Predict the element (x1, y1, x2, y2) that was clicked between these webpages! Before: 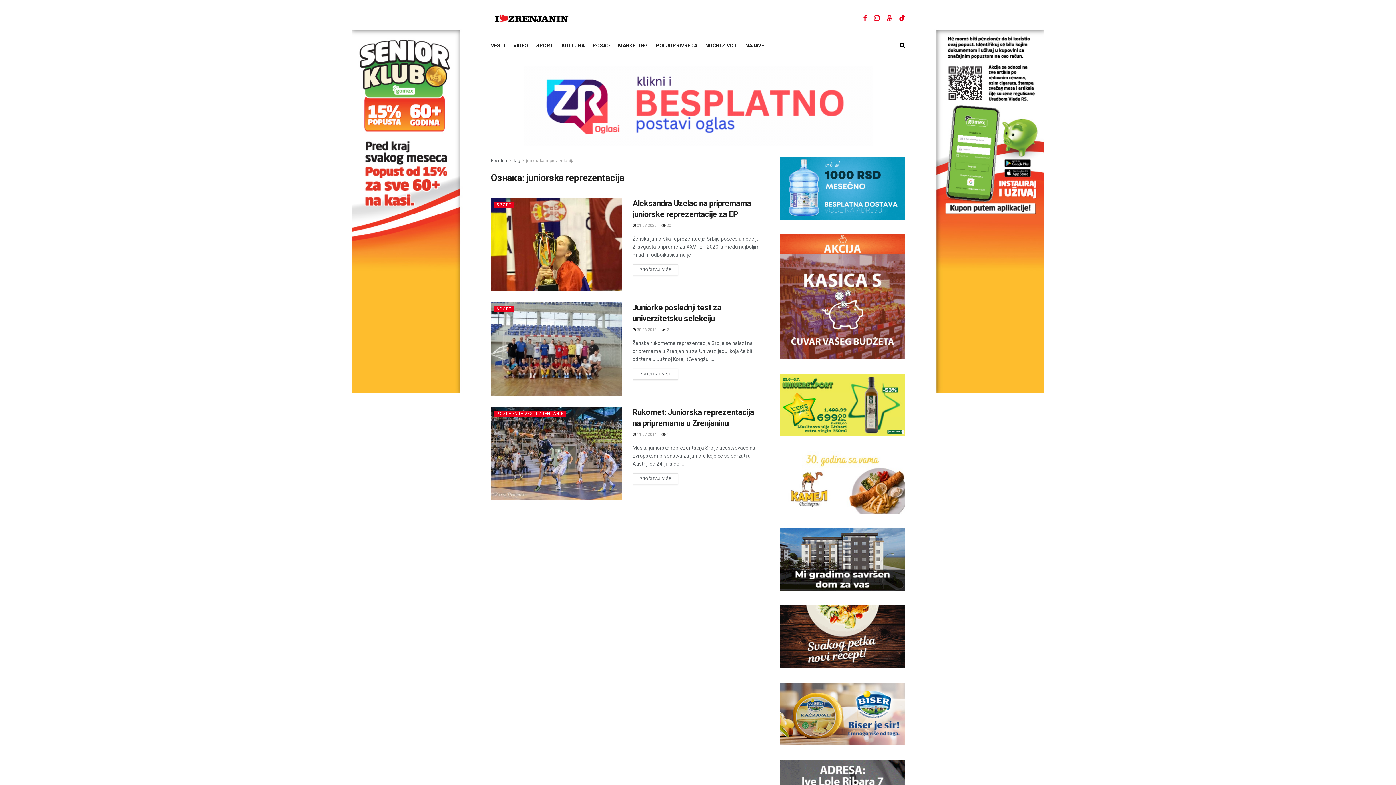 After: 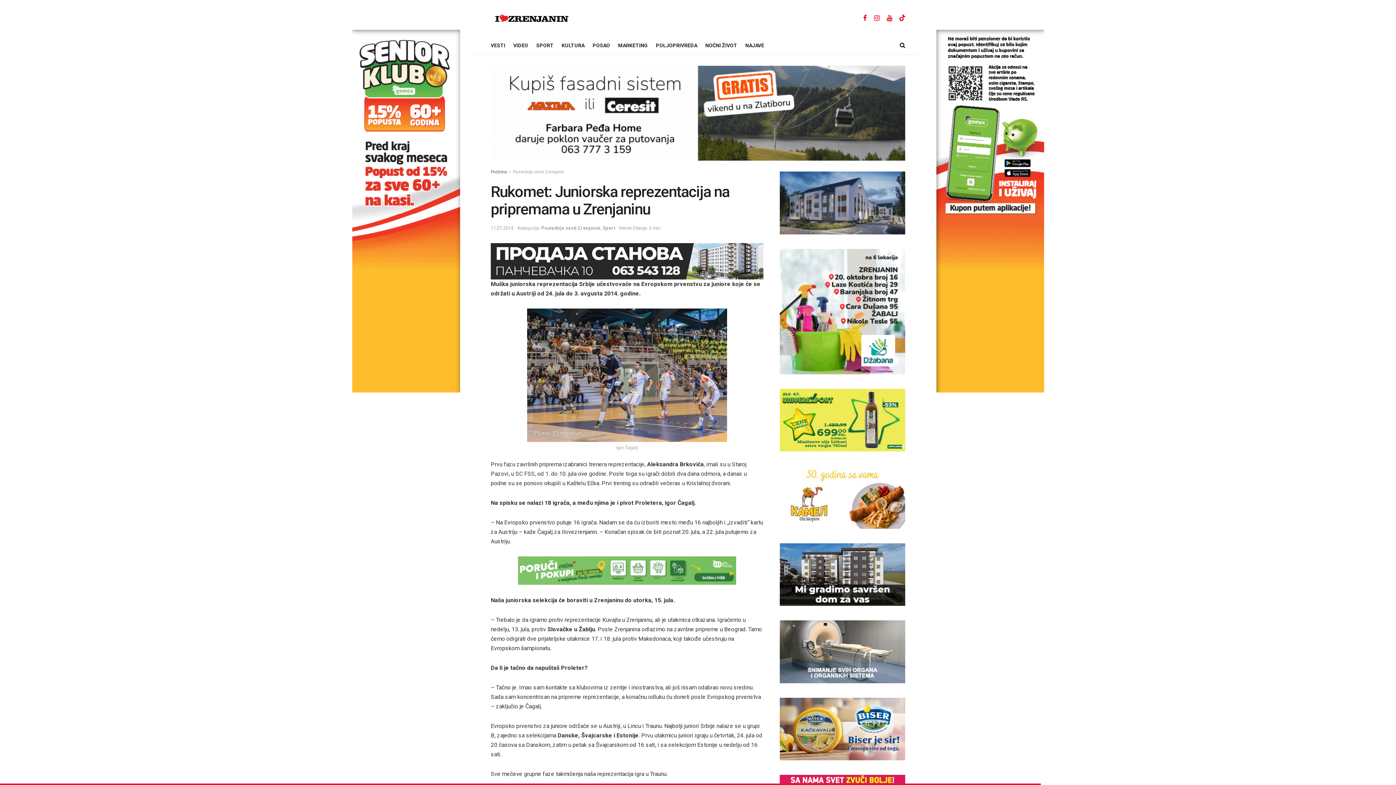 Action: bbox: (490, 407, 621, 500) label: Read article: Rukomet: Juniorska reprezentacija na pripremama u Zrenjaninu